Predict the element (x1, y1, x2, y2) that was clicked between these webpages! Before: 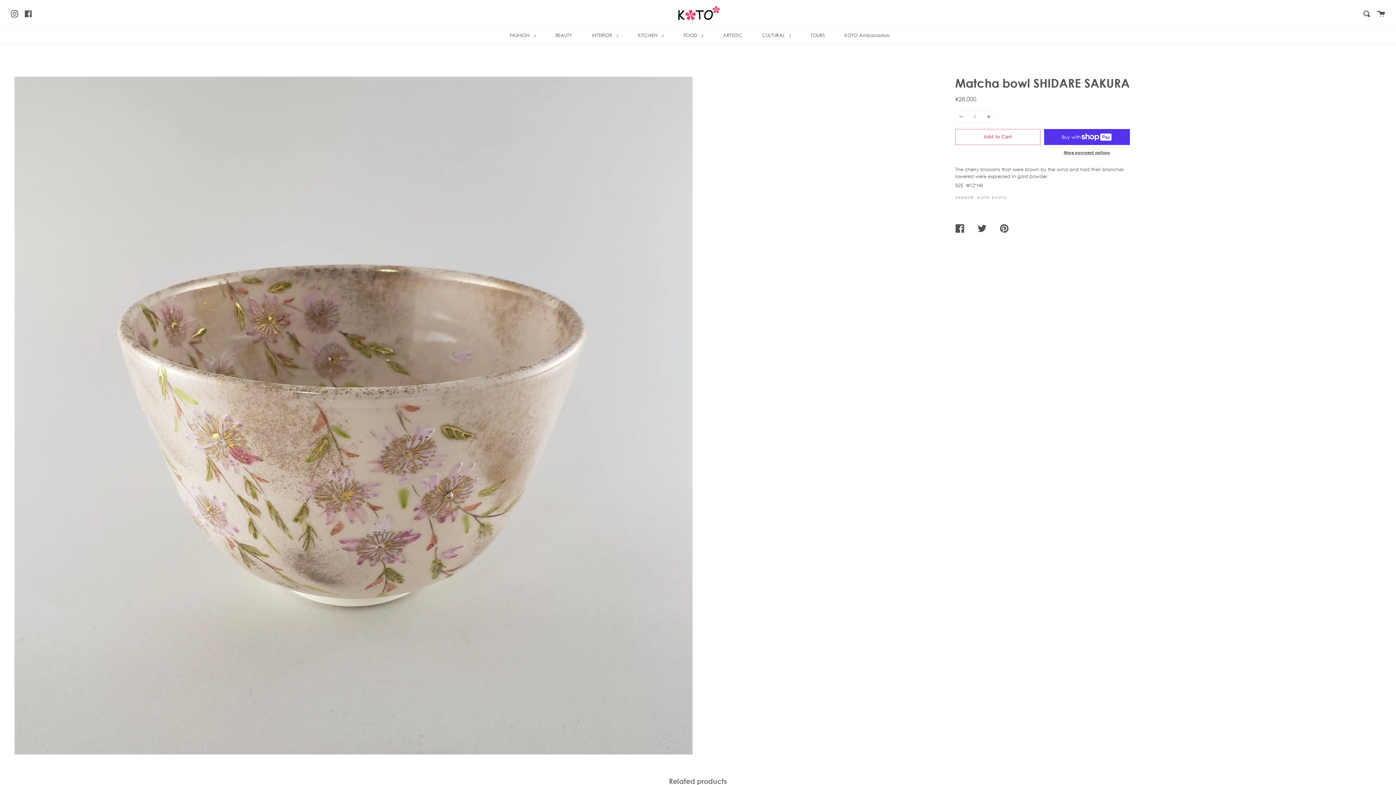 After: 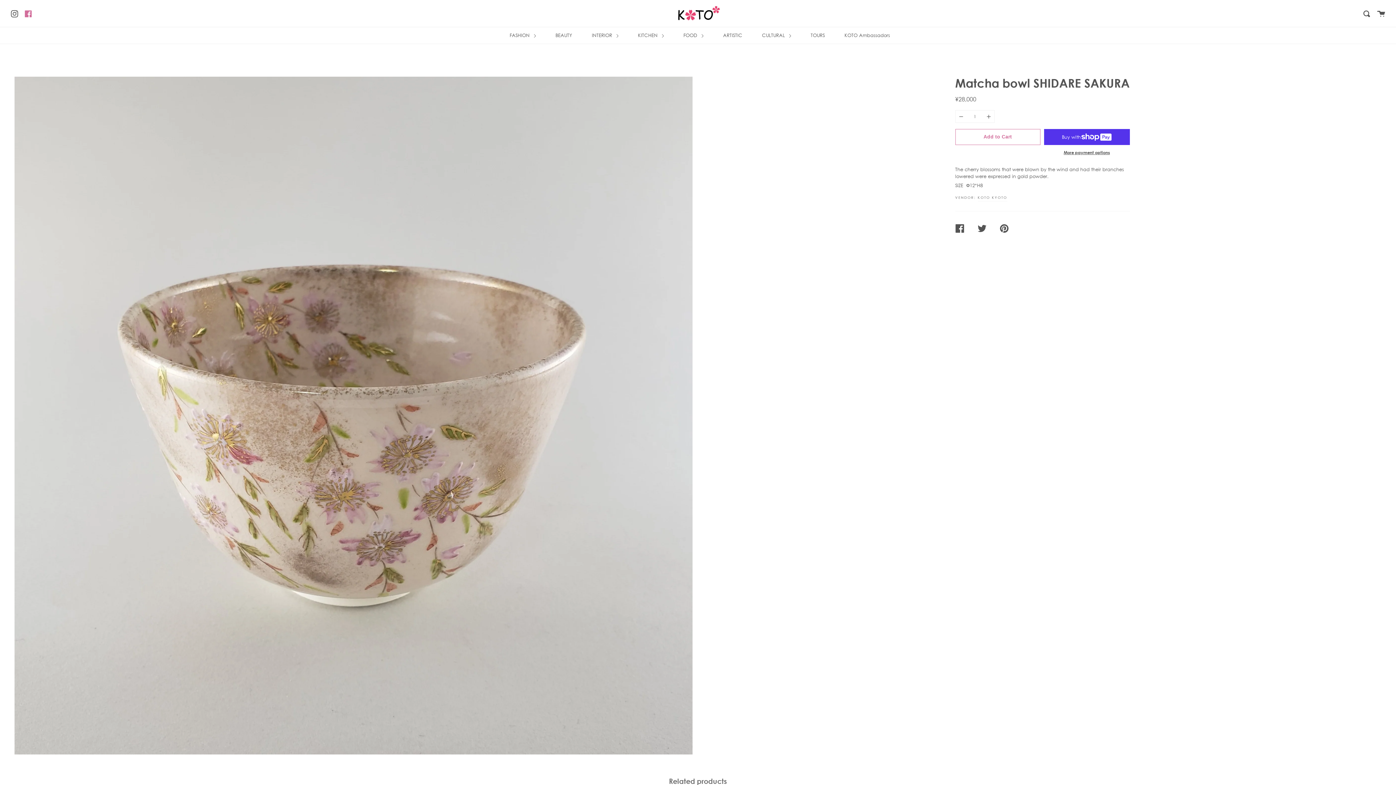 Action: bbox: (24, 8, 32, 17) label: Facebook